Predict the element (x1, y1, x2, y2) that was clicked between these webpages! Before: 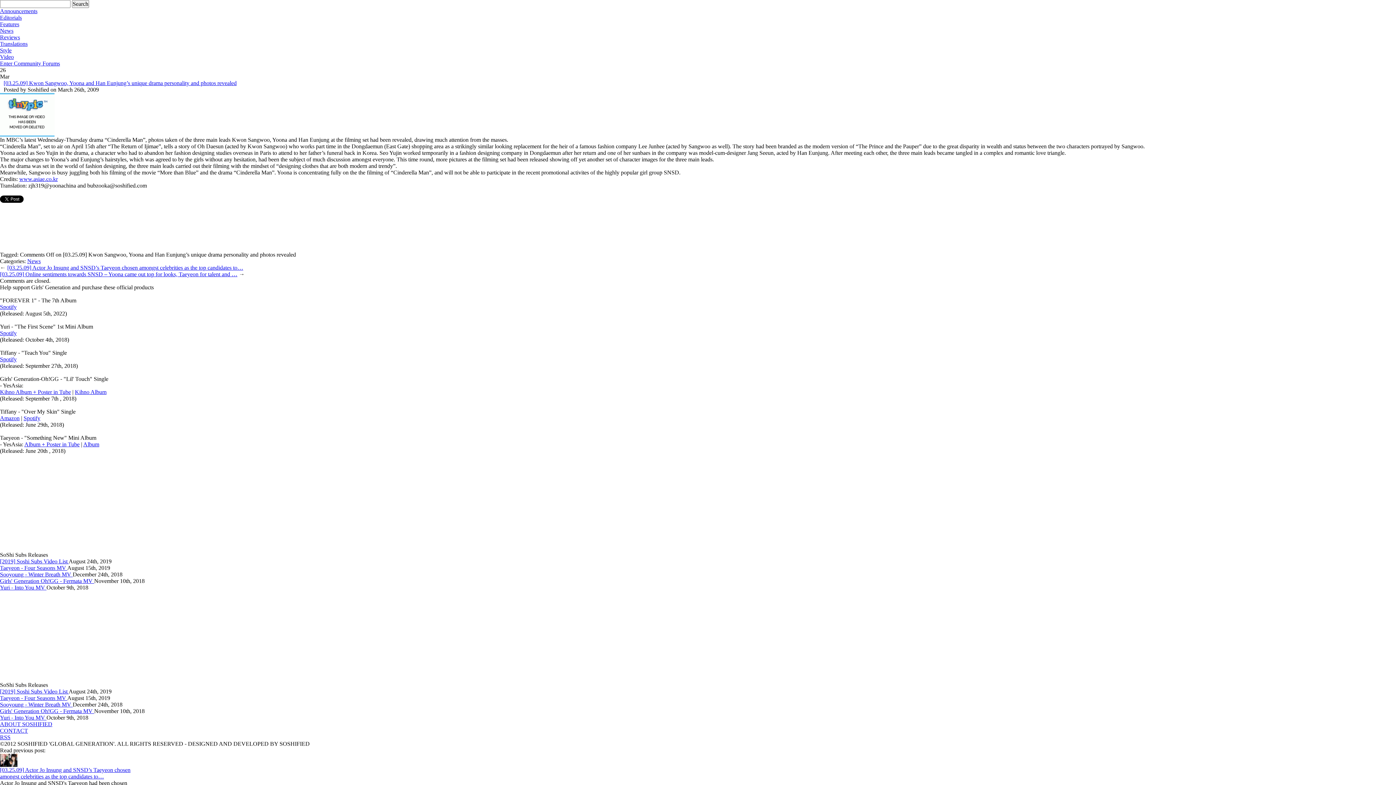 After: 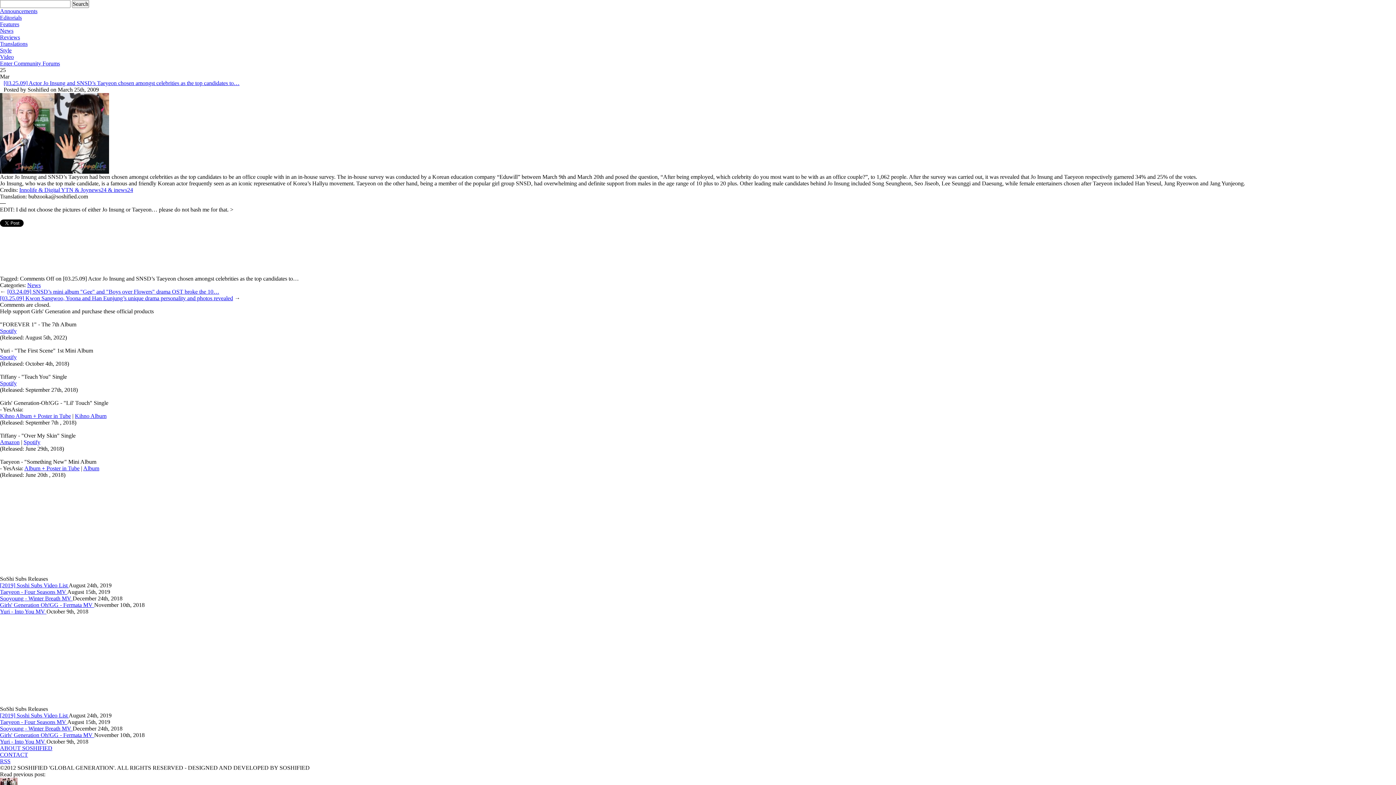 Action: bbox: (7, 264, 243, 270) label: [03.25.09] Actor Jo Insung and SNSD’s Taeyeon chosen amongst celebrities as the top candidates to…